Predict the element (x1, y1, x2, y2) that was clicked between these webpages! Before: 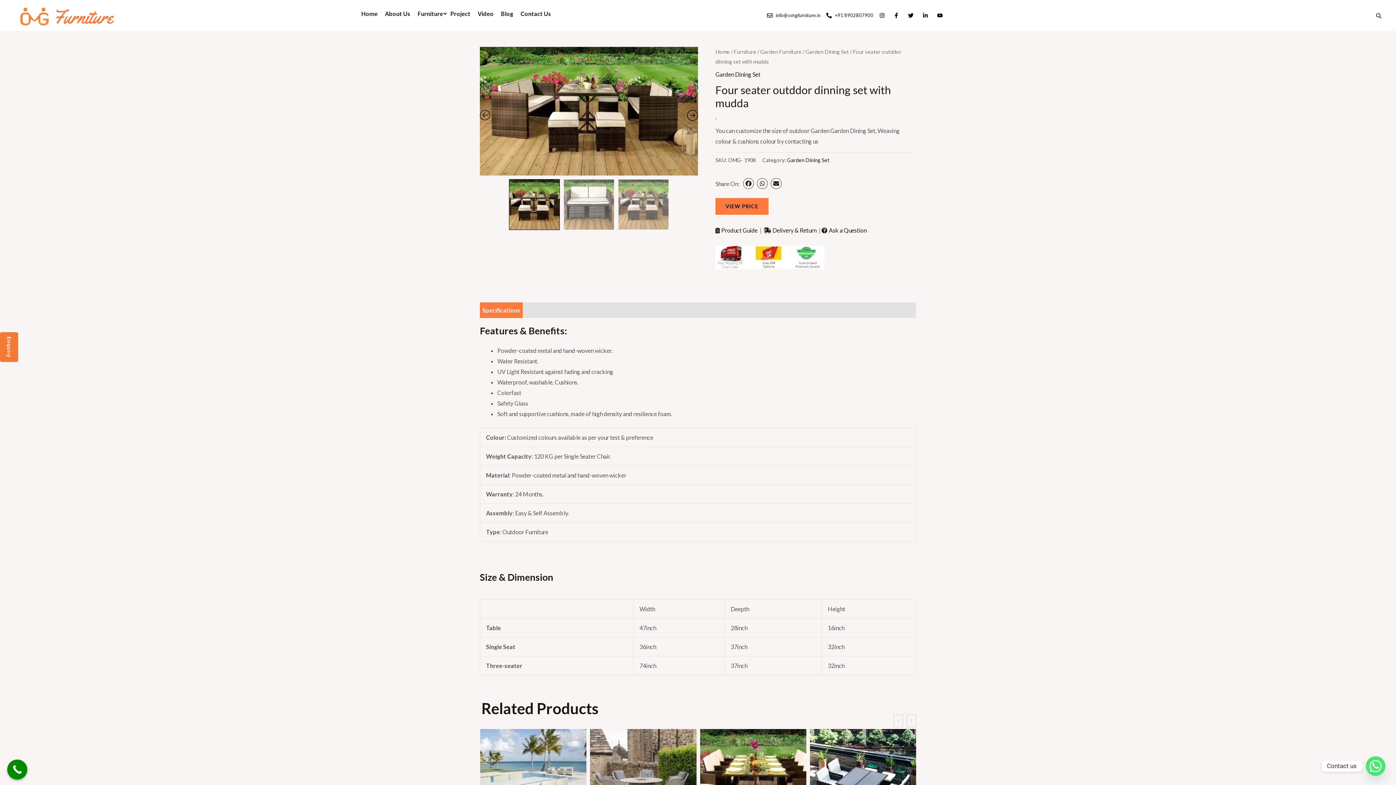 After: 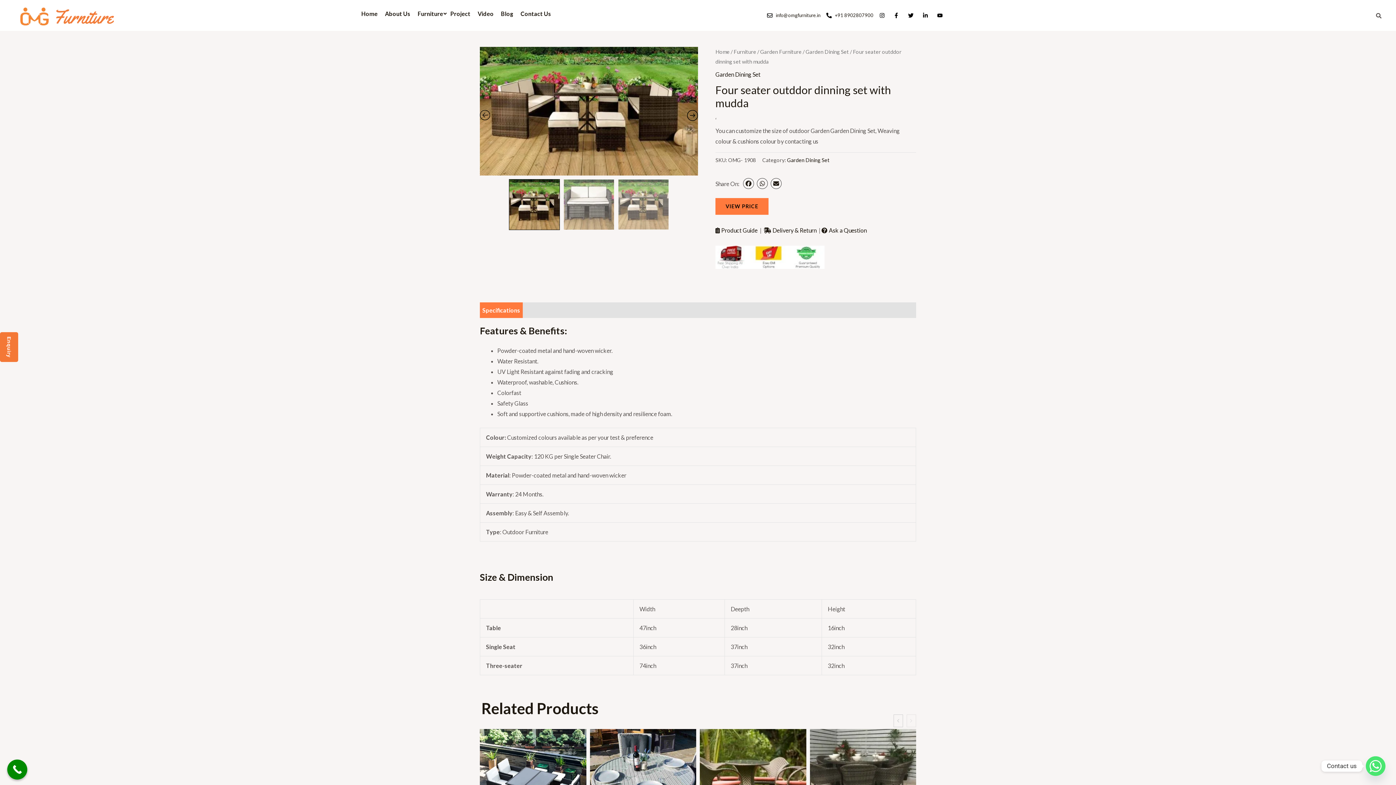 Action: label: Specifications bbox: (480, 302, 522, 318)